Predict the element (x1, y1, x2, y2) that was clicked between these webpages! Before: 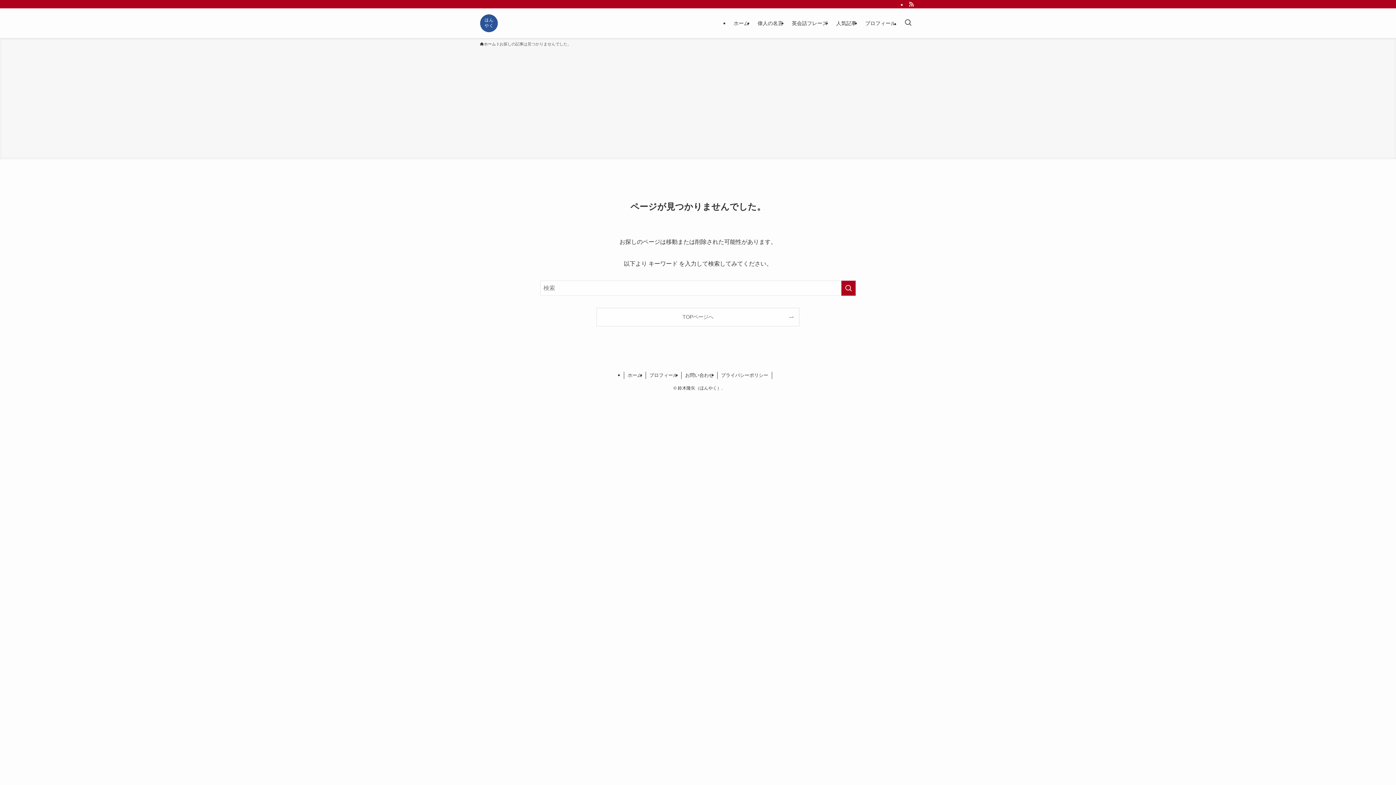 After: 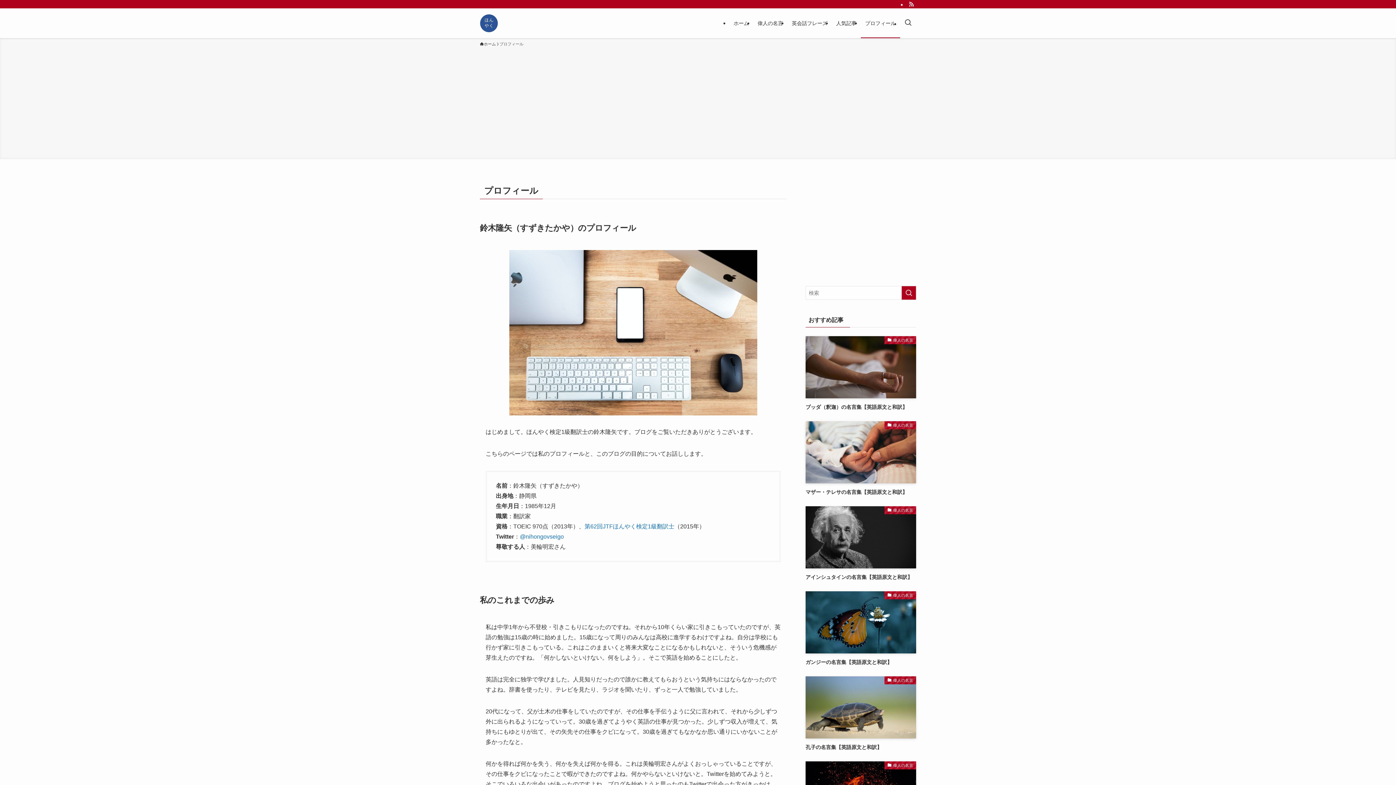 Action: bbox: (646, 372, 681, 379) label: プロフィール